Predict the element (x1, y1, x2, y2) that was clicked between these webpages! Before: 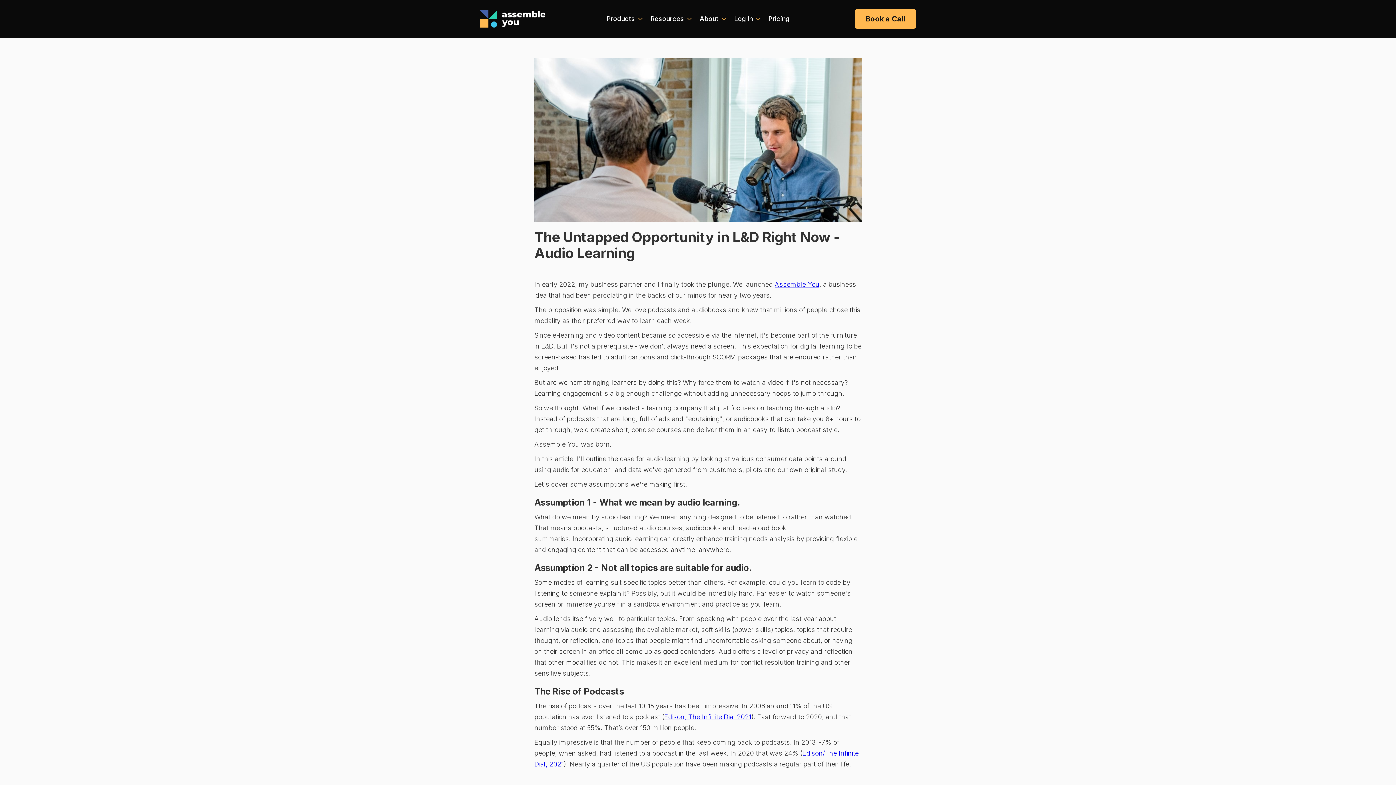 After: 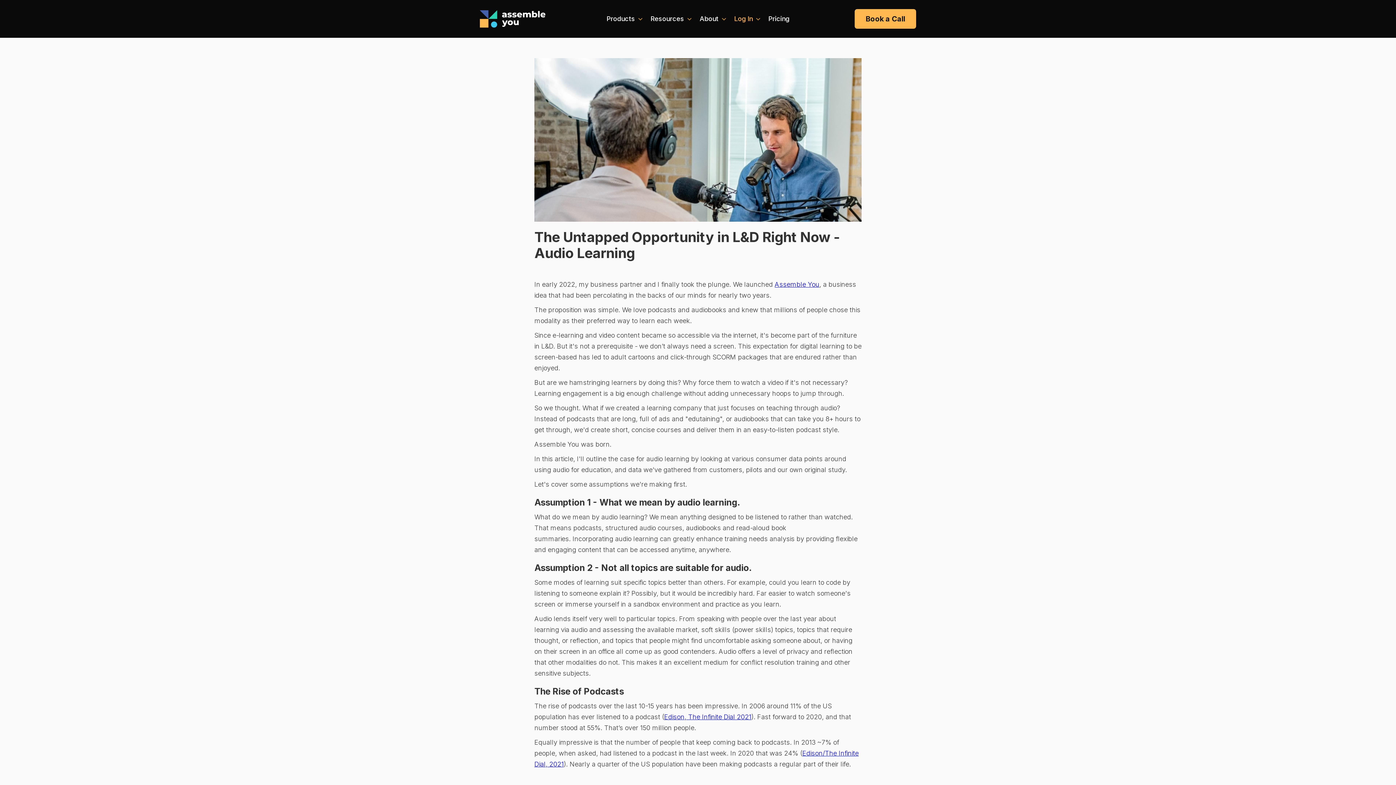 Action: bbox: (729, 10, 763, 26) label: Log In